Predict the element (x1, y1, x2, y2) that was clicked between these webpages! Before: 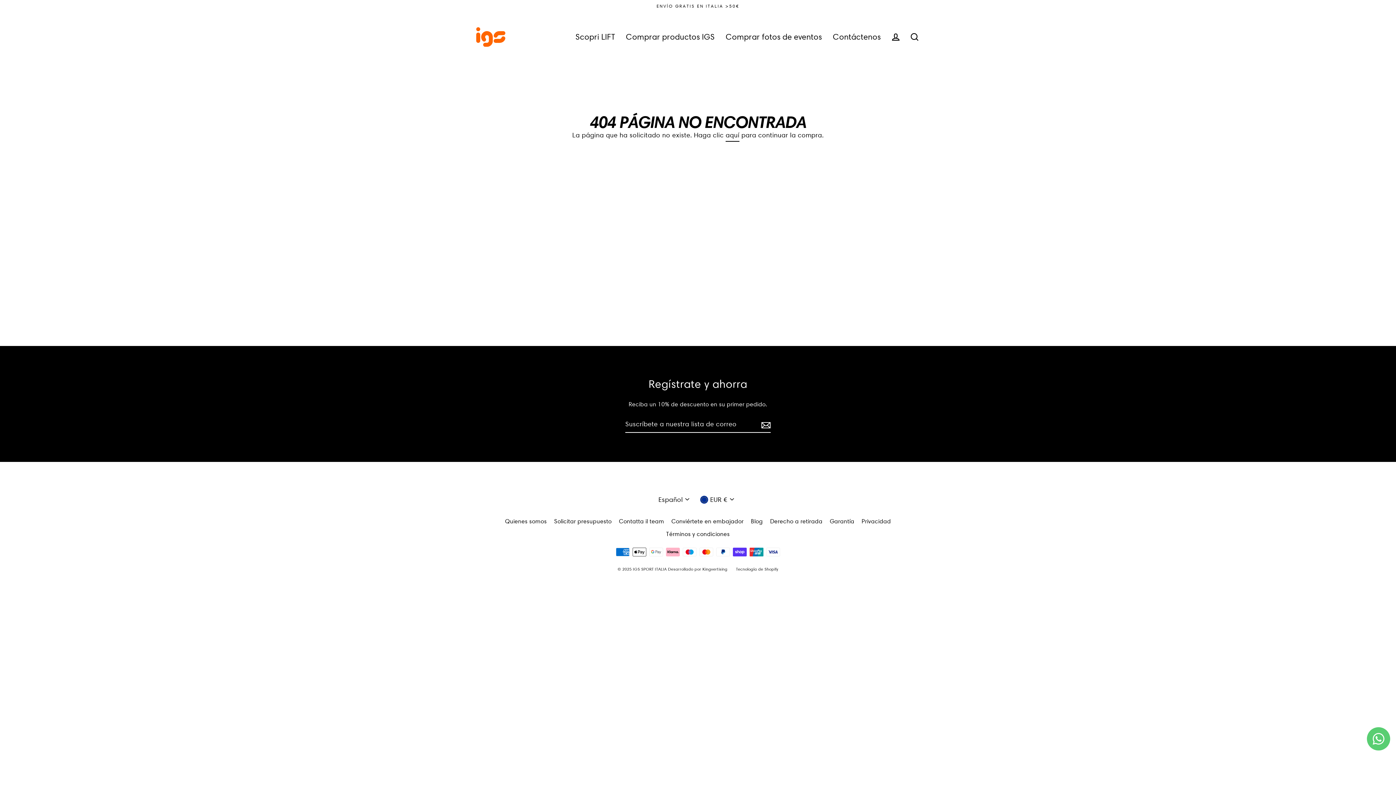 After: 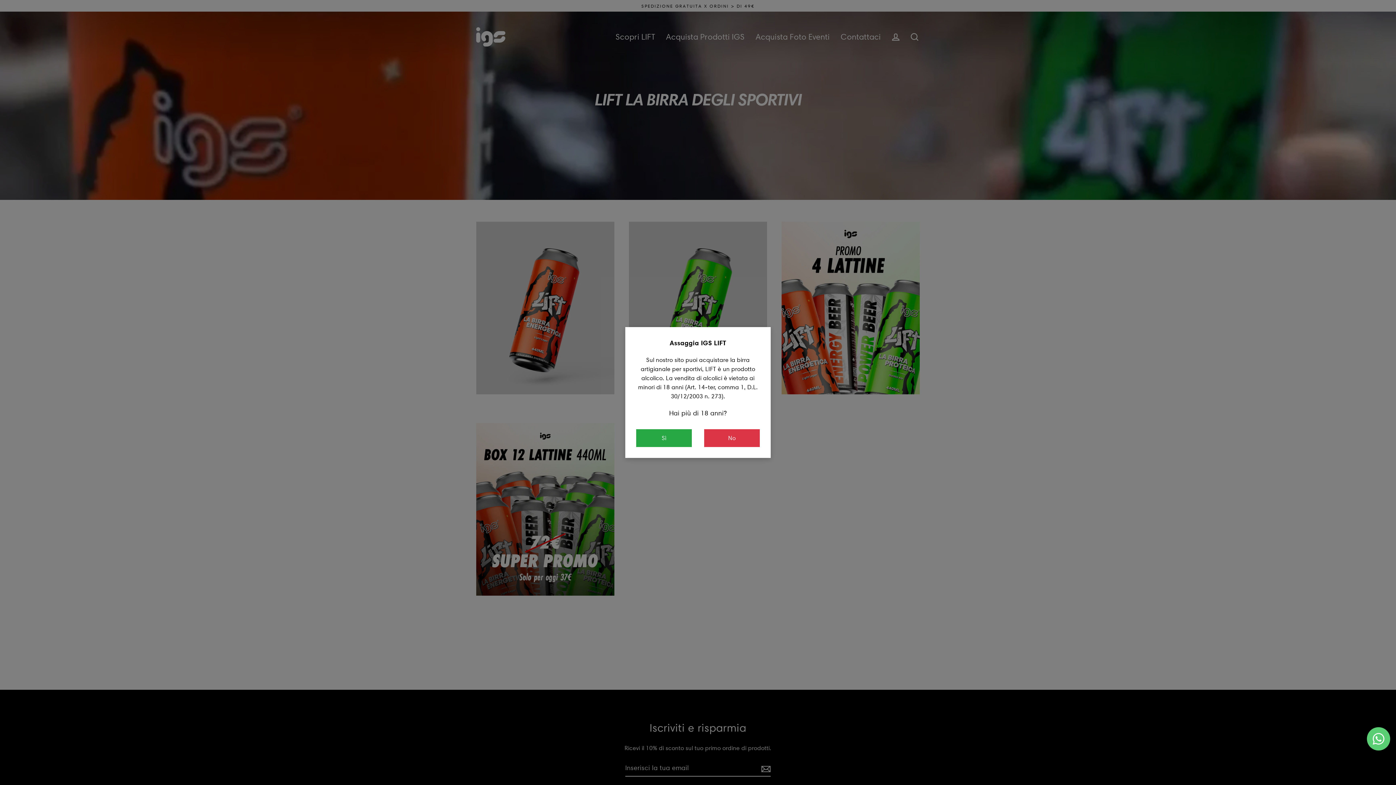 Action: bbox: (570, 27, 620, 46) label: Scopri LIFT